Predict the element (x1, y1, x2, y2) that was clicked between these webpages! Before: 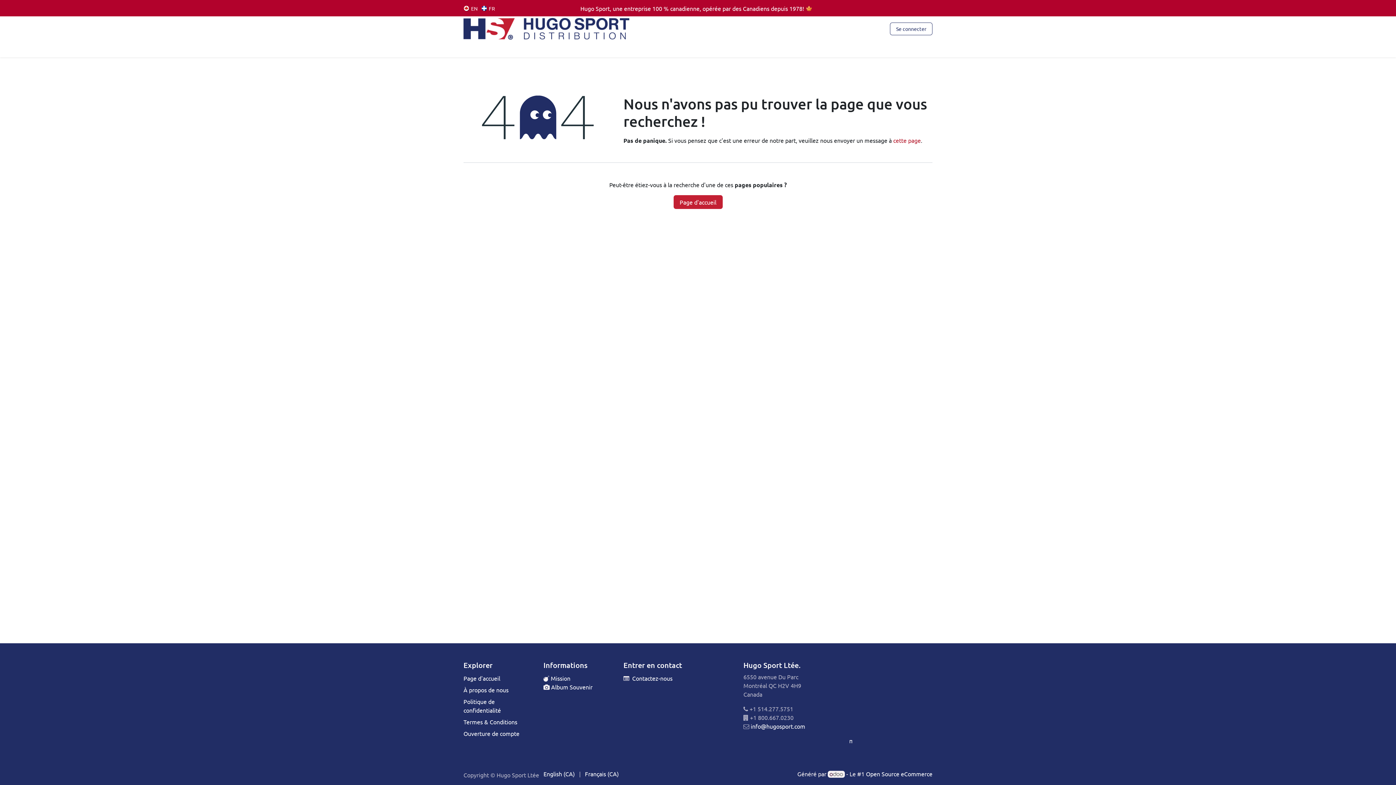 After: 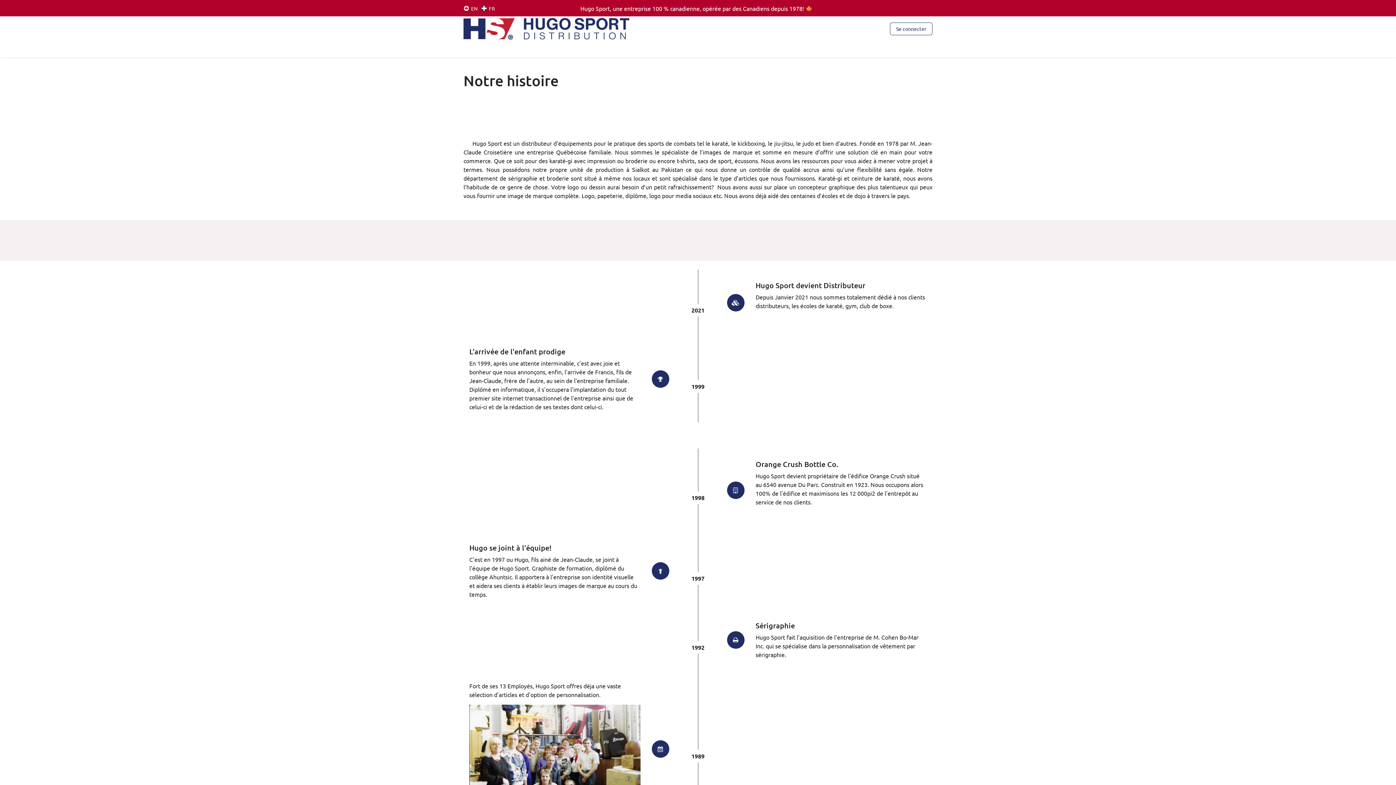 Action: bbox: (463, 686, 508, 693) label: ﻿​​​​​​​​​​​À​ ​p​r​o​p​o​s​ de​ ​n​ous﻿